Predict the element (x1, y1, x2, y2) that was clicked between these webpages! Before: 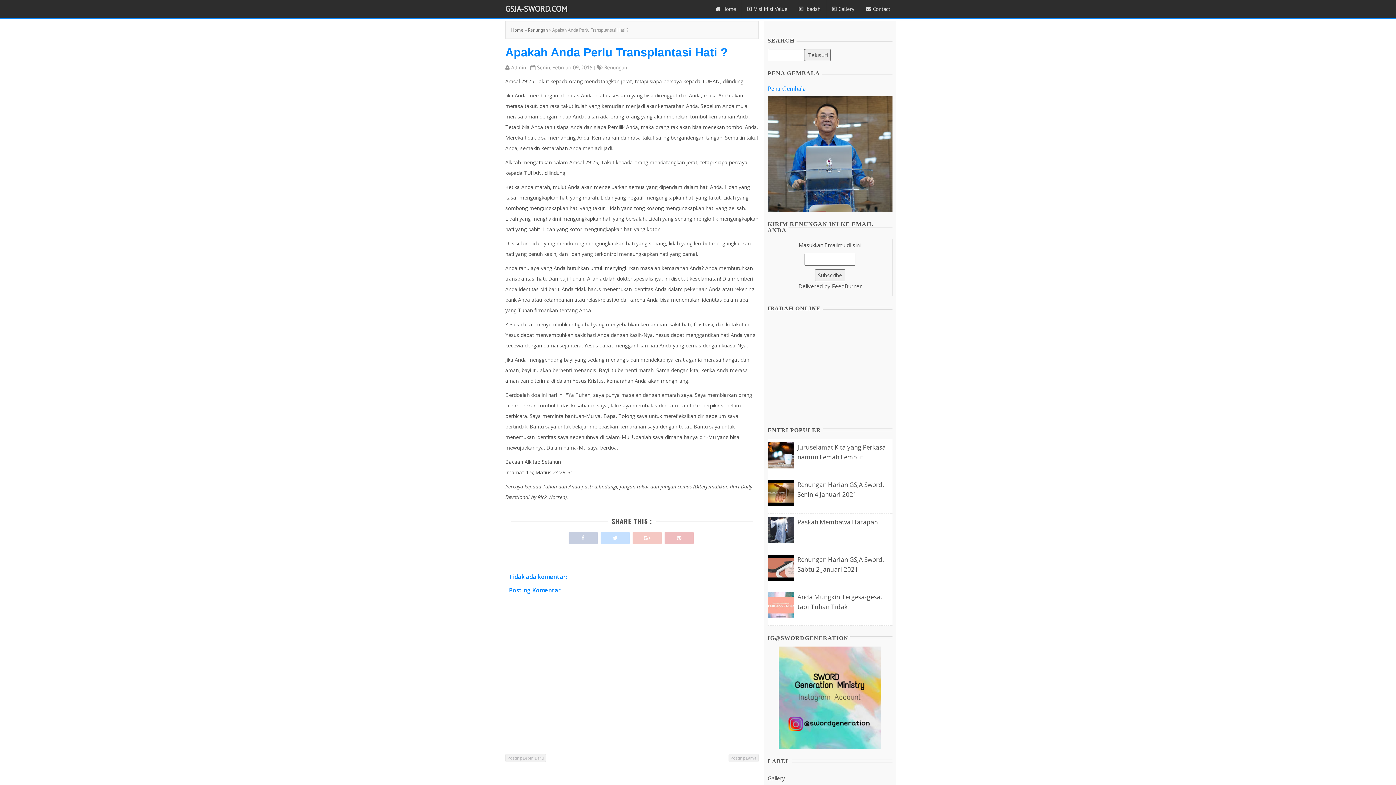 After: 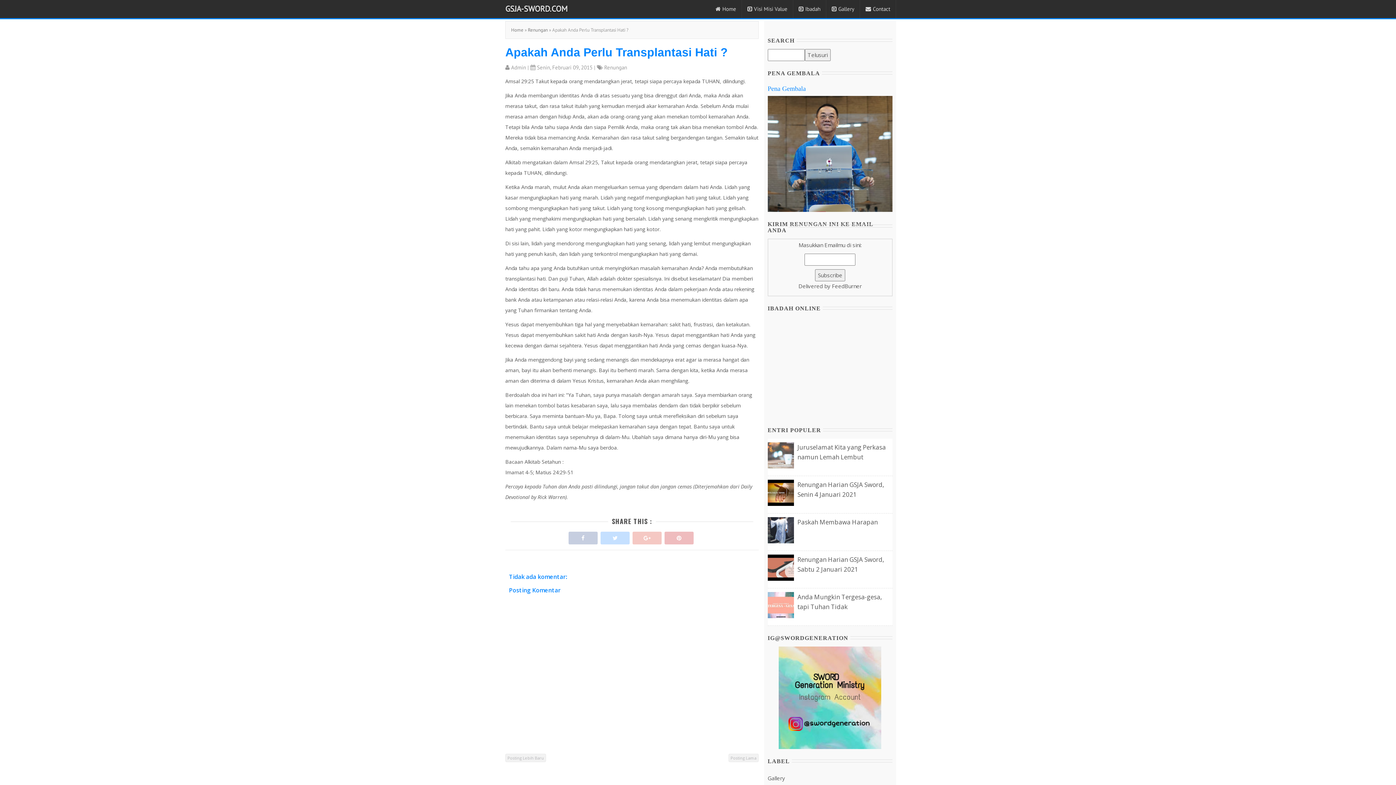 Action: bbox: (767, 451, 794, 458)